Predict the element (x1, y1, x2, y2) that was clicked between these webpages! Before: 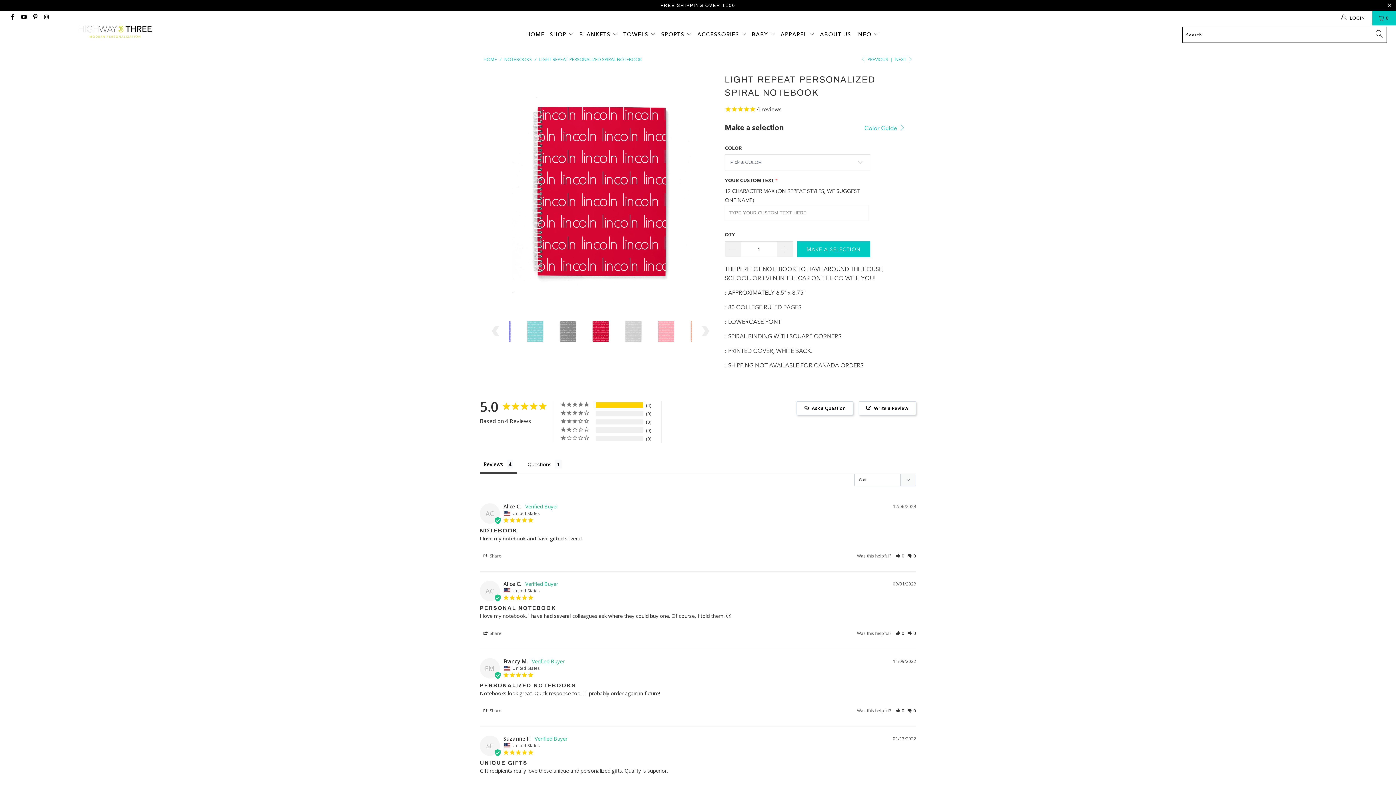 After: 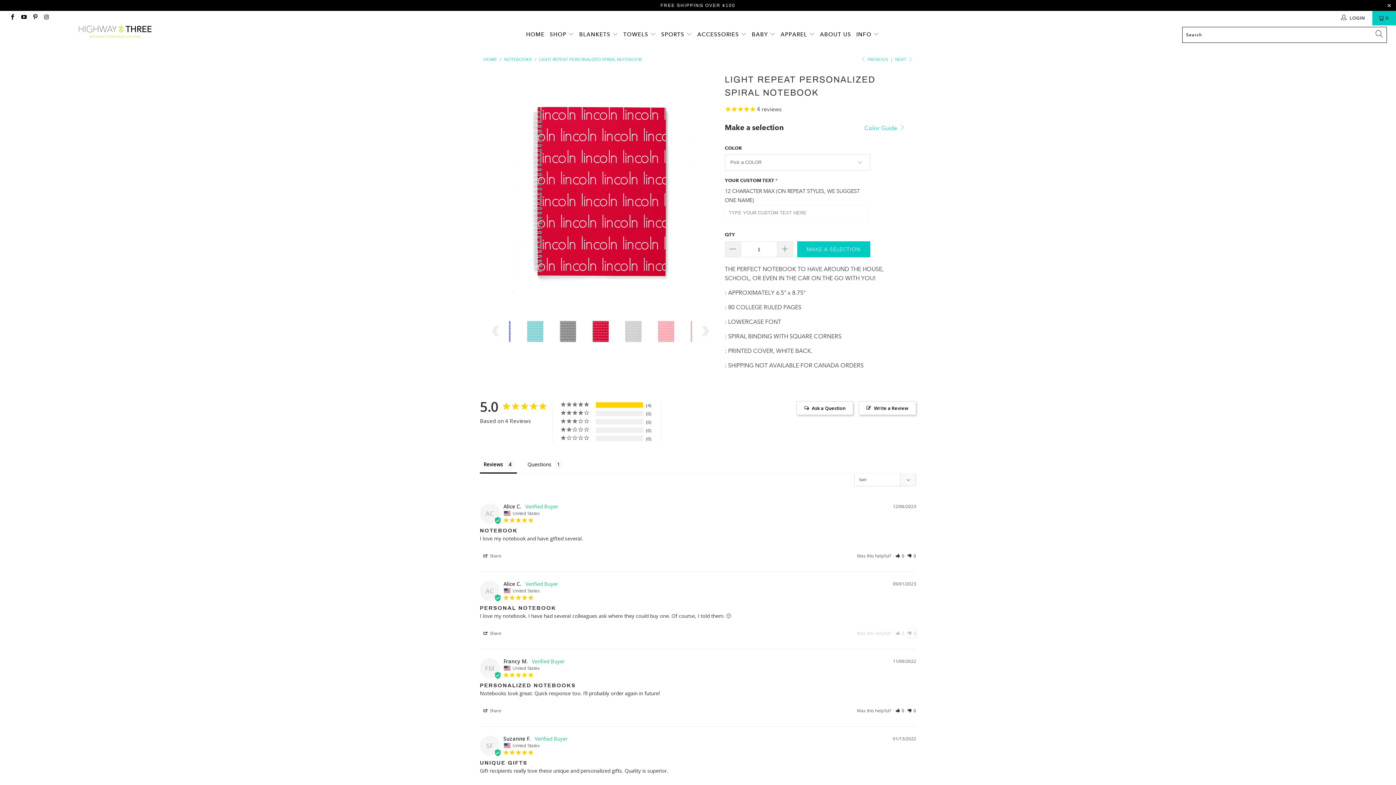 Action: bbox: (907, 630, 916, 636) label: Rate review as not helpful